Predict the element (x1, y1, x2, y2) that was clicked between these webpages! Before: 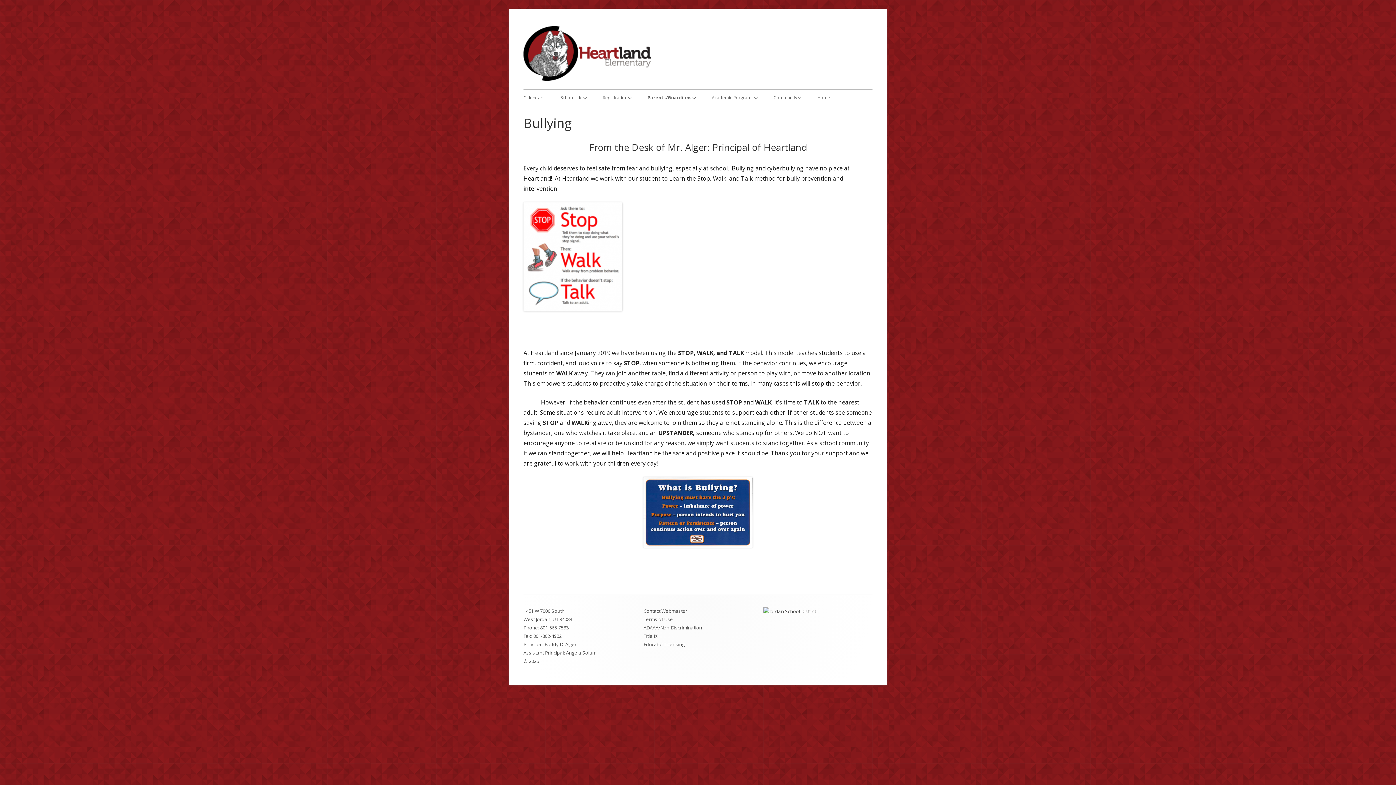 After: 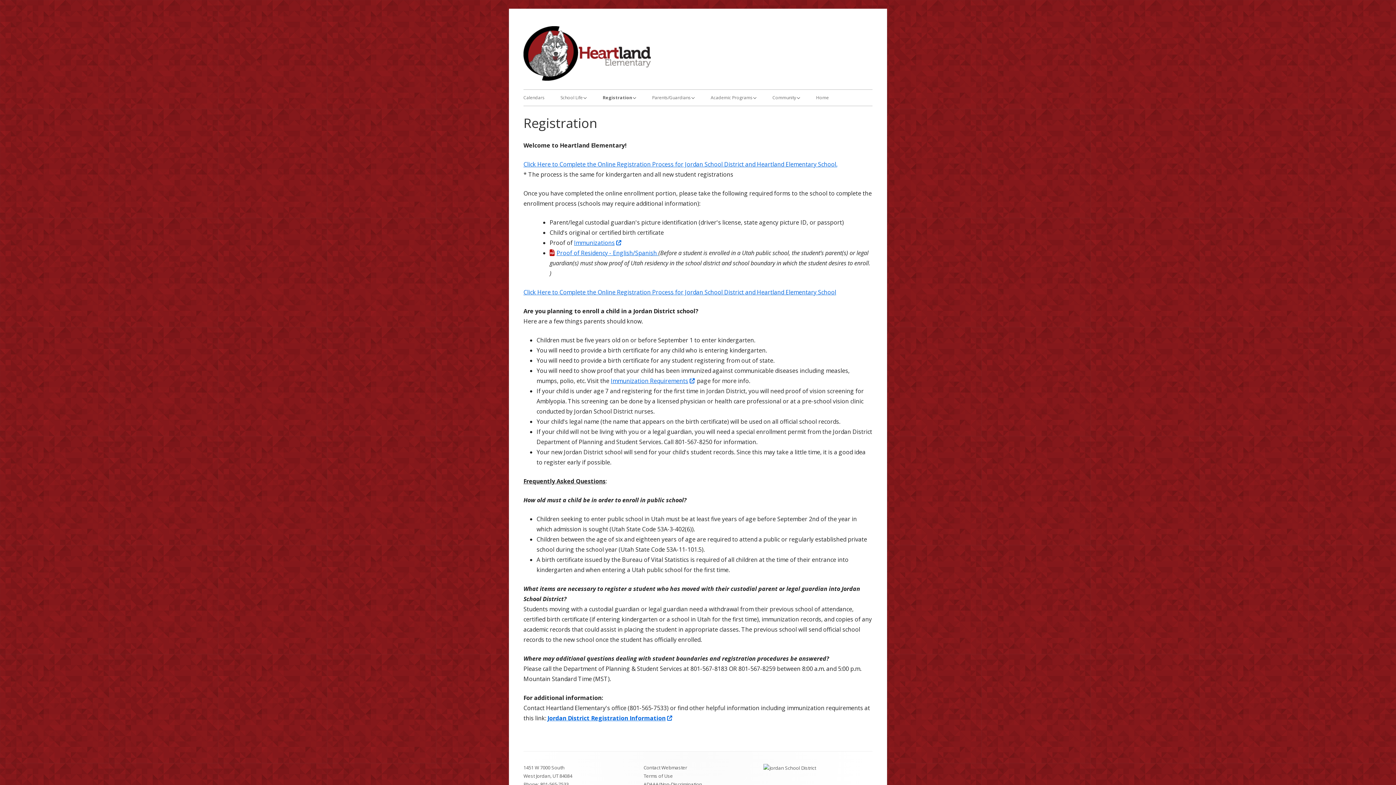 Action: bbox: (602, 89, 631, 105) label: Registration